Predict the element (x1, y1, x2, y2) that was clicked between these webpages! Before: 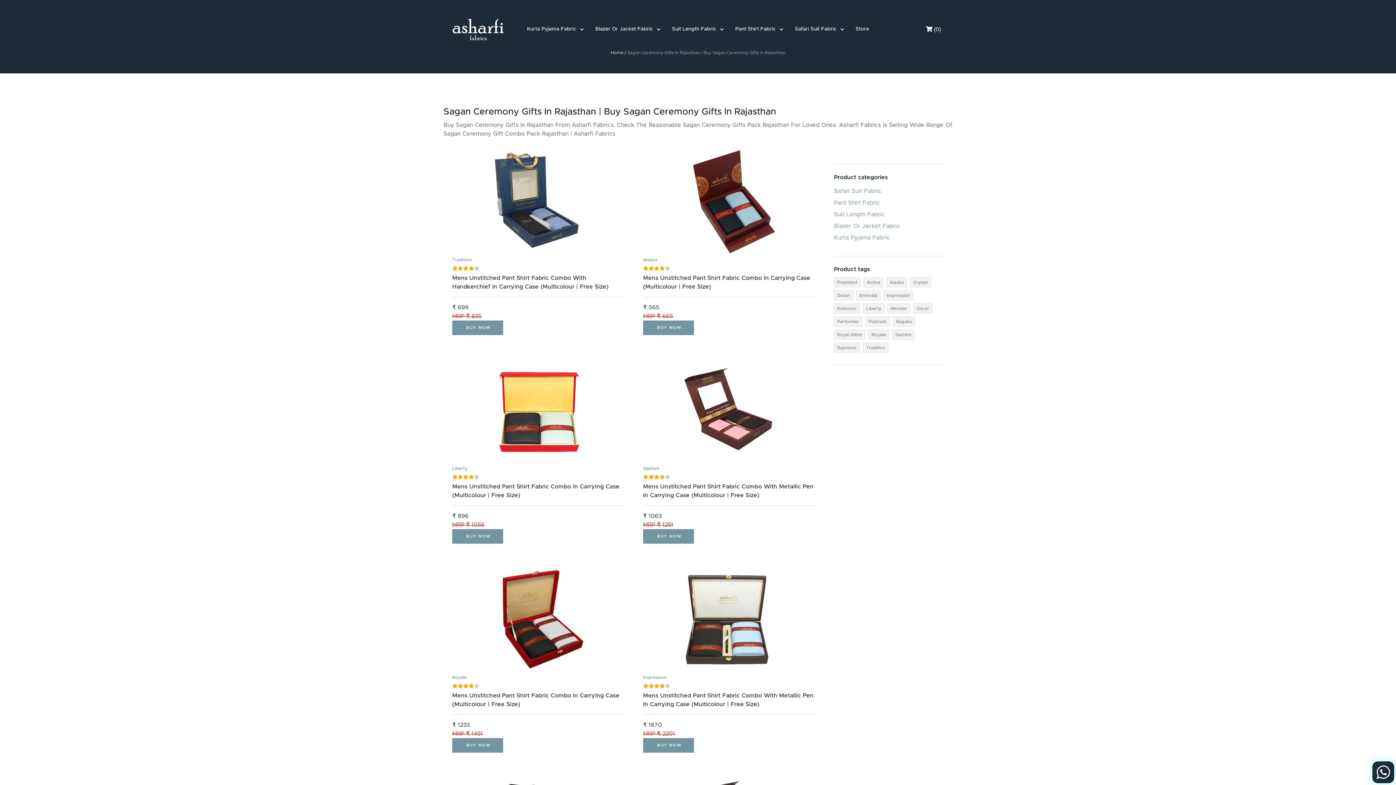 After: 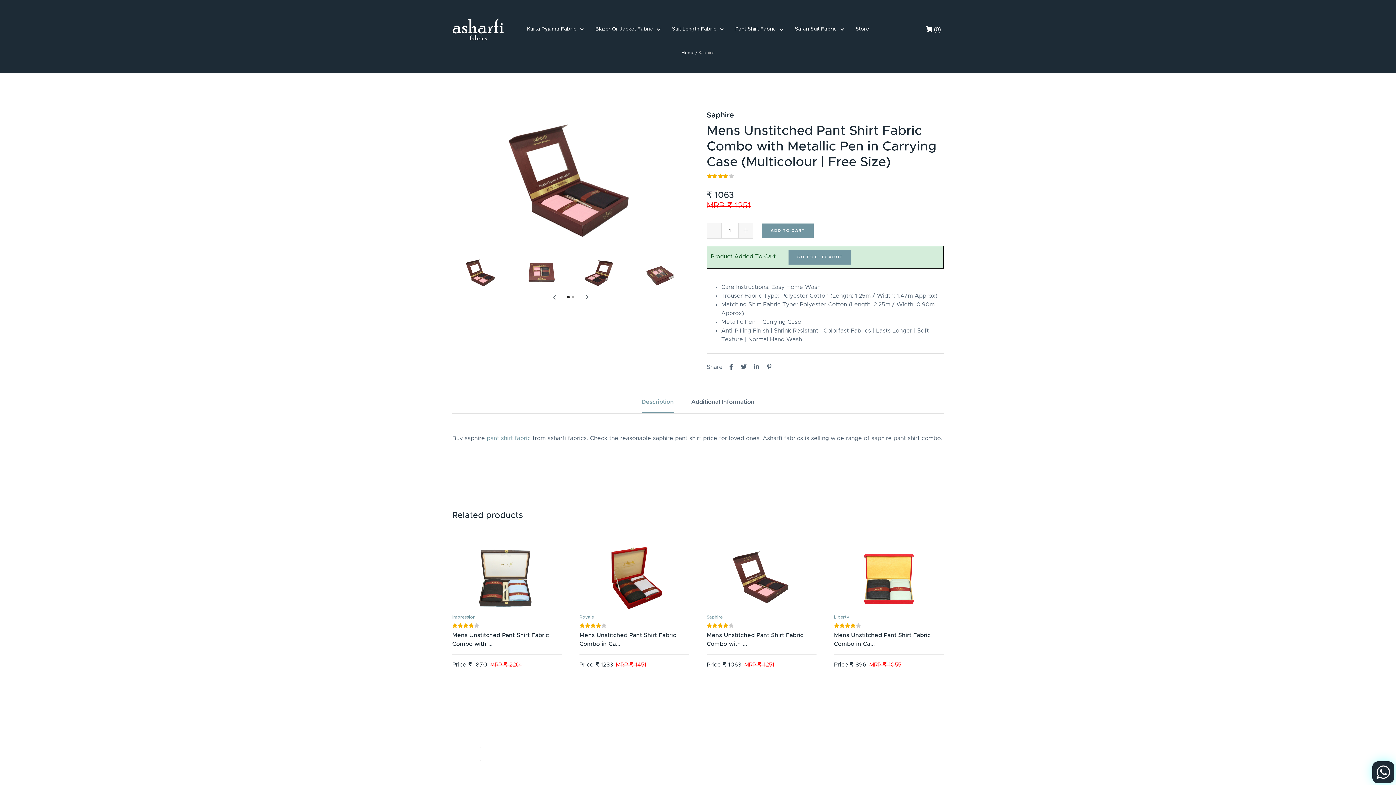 Action: bbox: (643, 529, 694, 544) label:  BUY NOW